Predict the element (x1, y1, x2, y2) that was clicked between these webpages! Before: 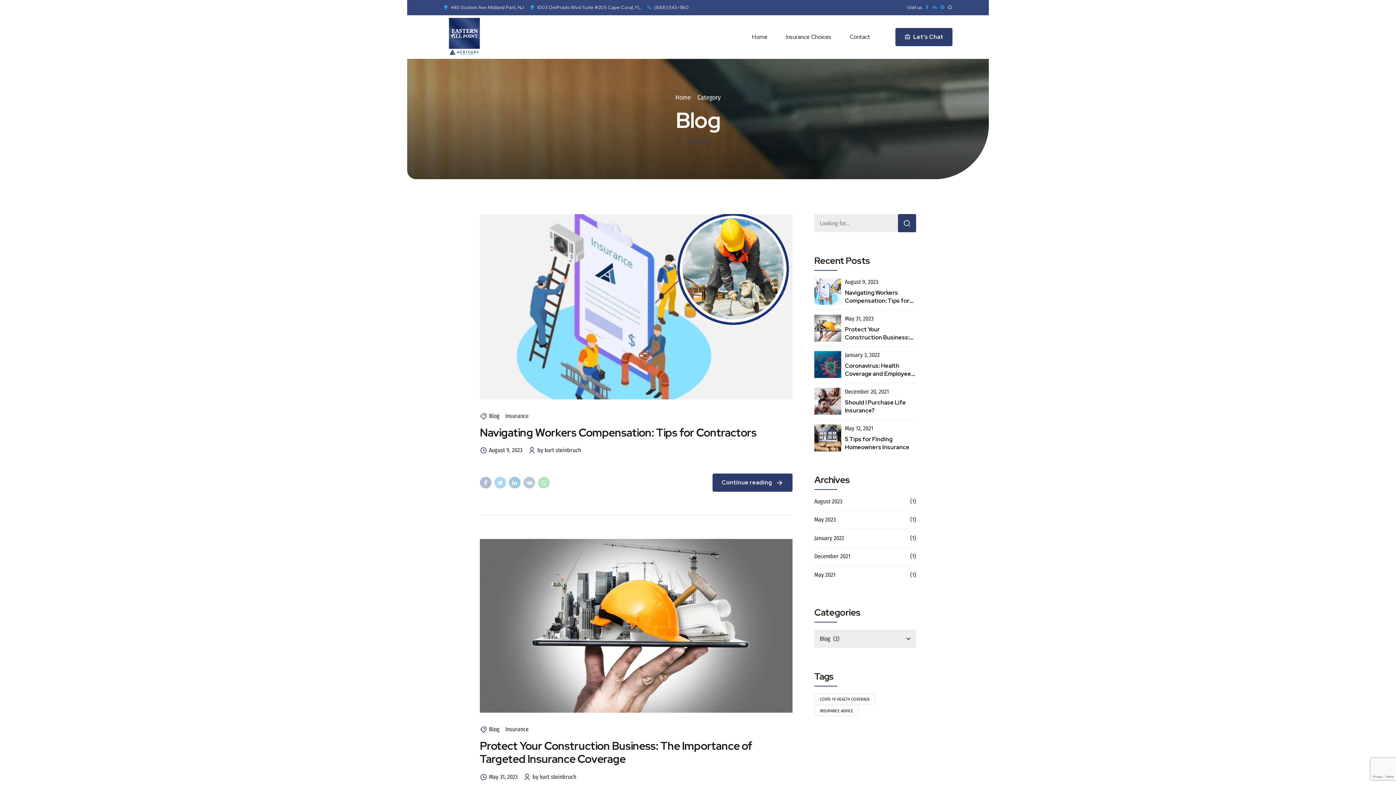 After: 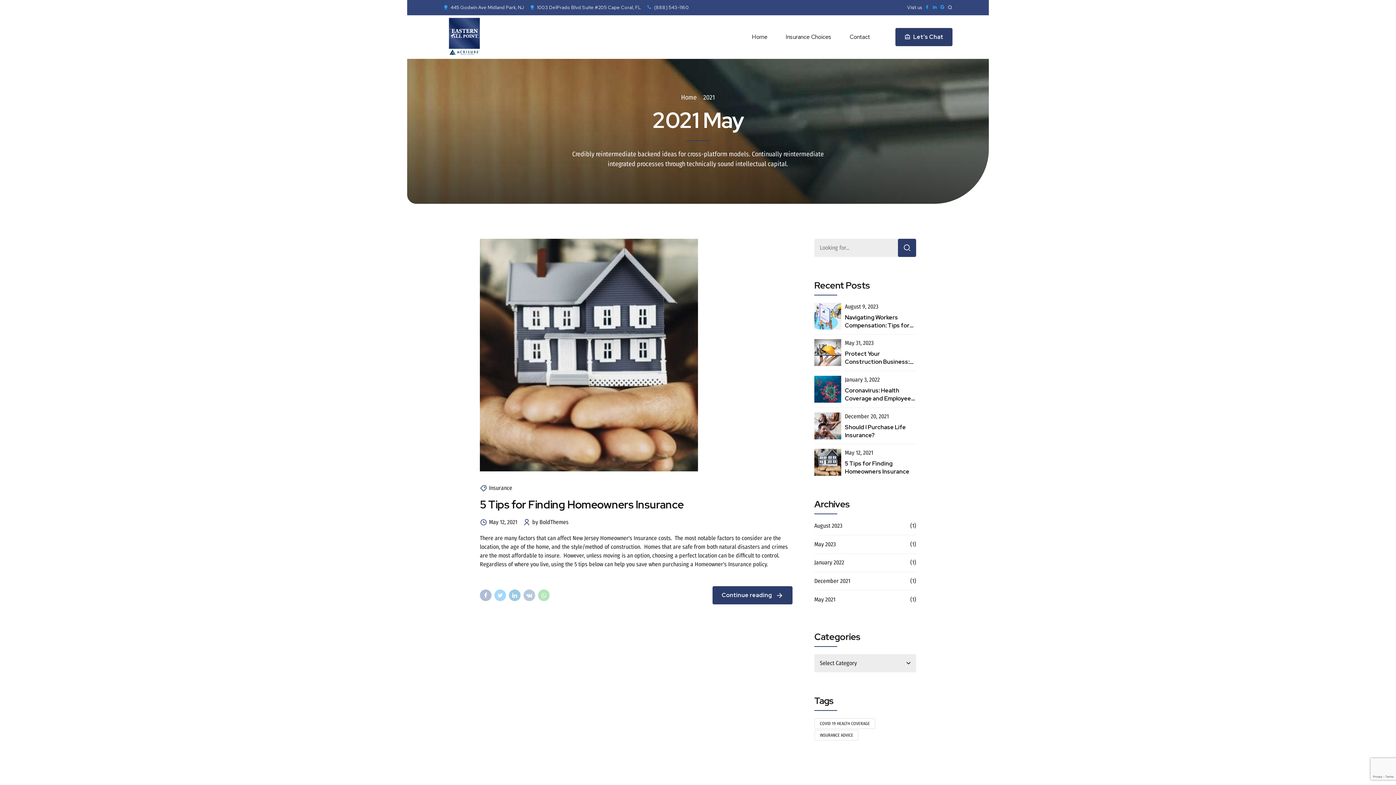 Action: label: May 2021 bbox: (814, 570, 835, 579)